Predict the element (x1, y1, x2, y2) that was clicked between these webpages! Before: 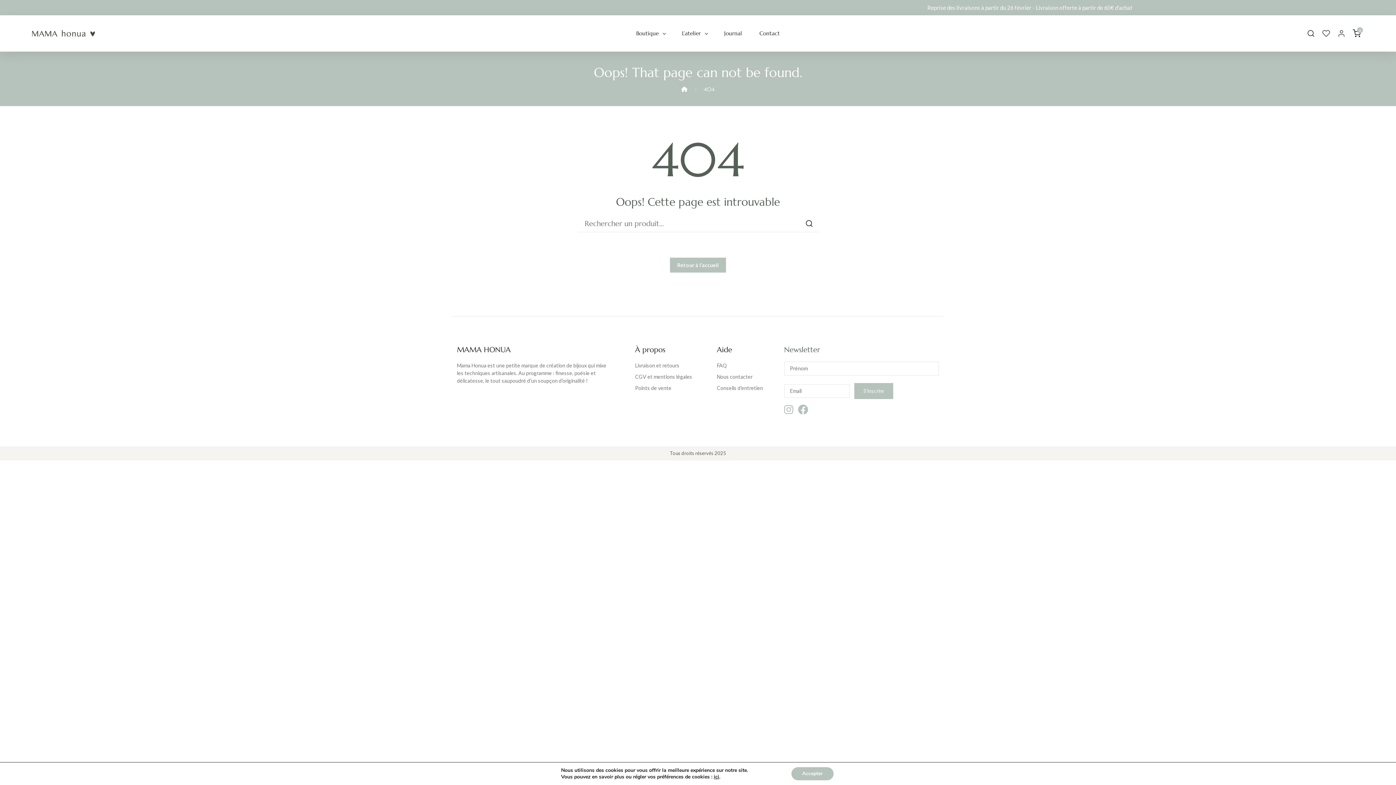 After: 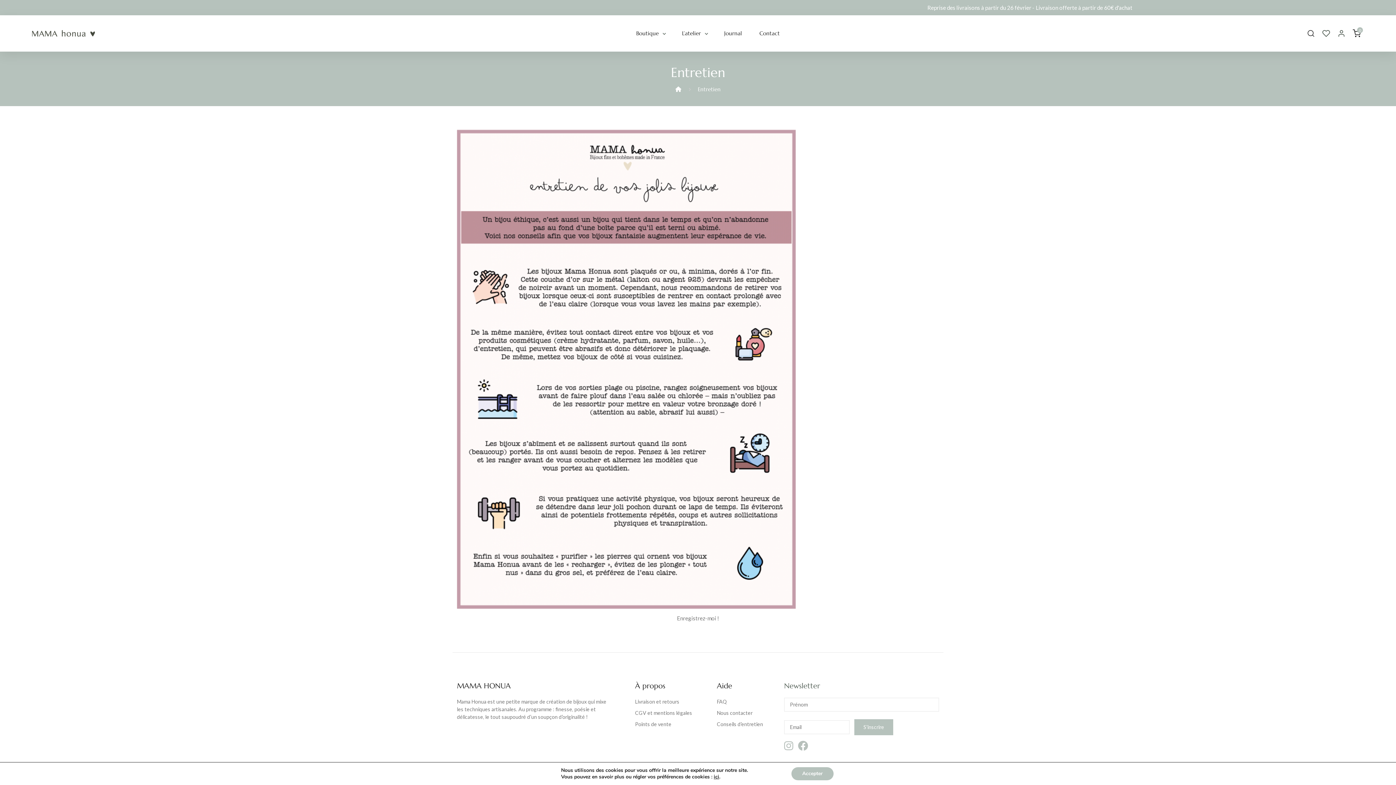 Action: bbox: (717, 385, 763, 391) label: Conseils d’entretien